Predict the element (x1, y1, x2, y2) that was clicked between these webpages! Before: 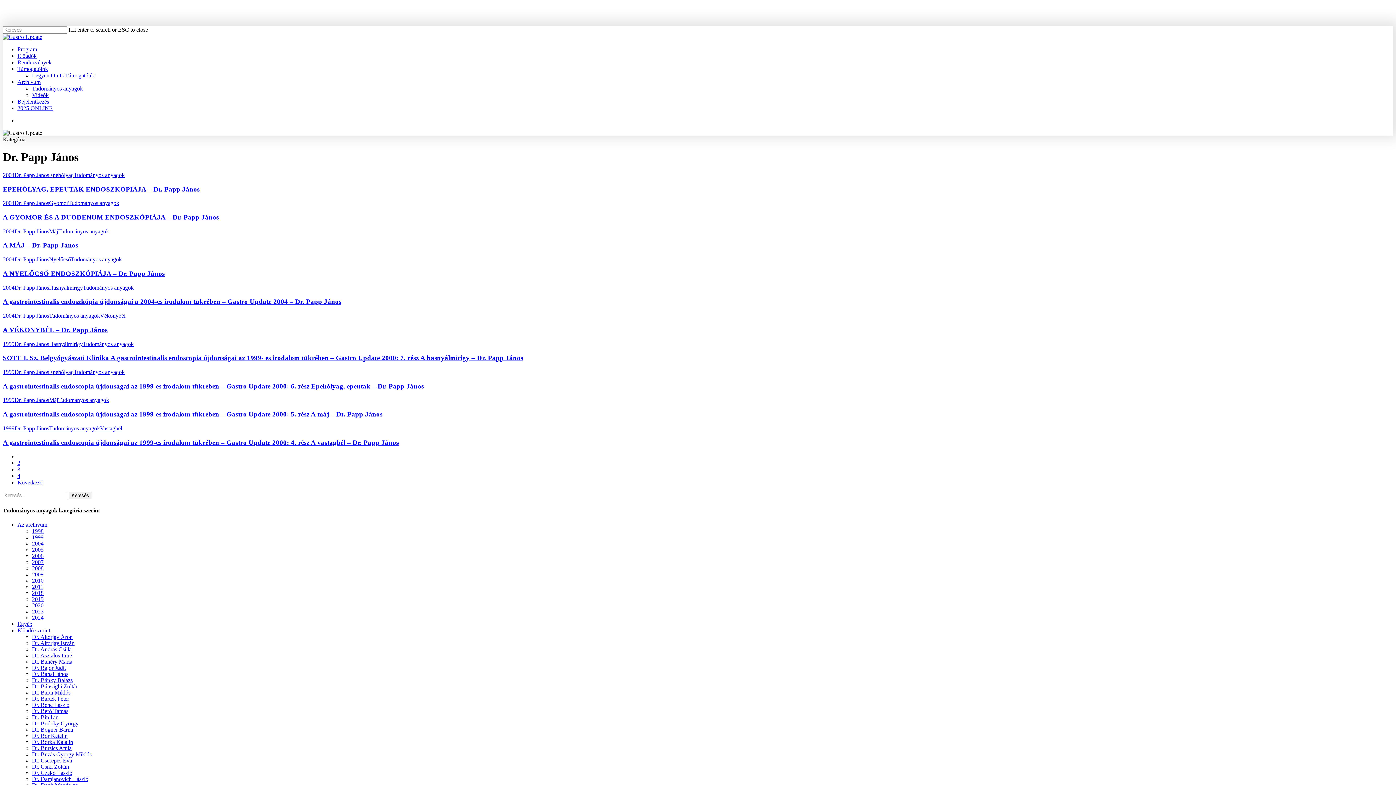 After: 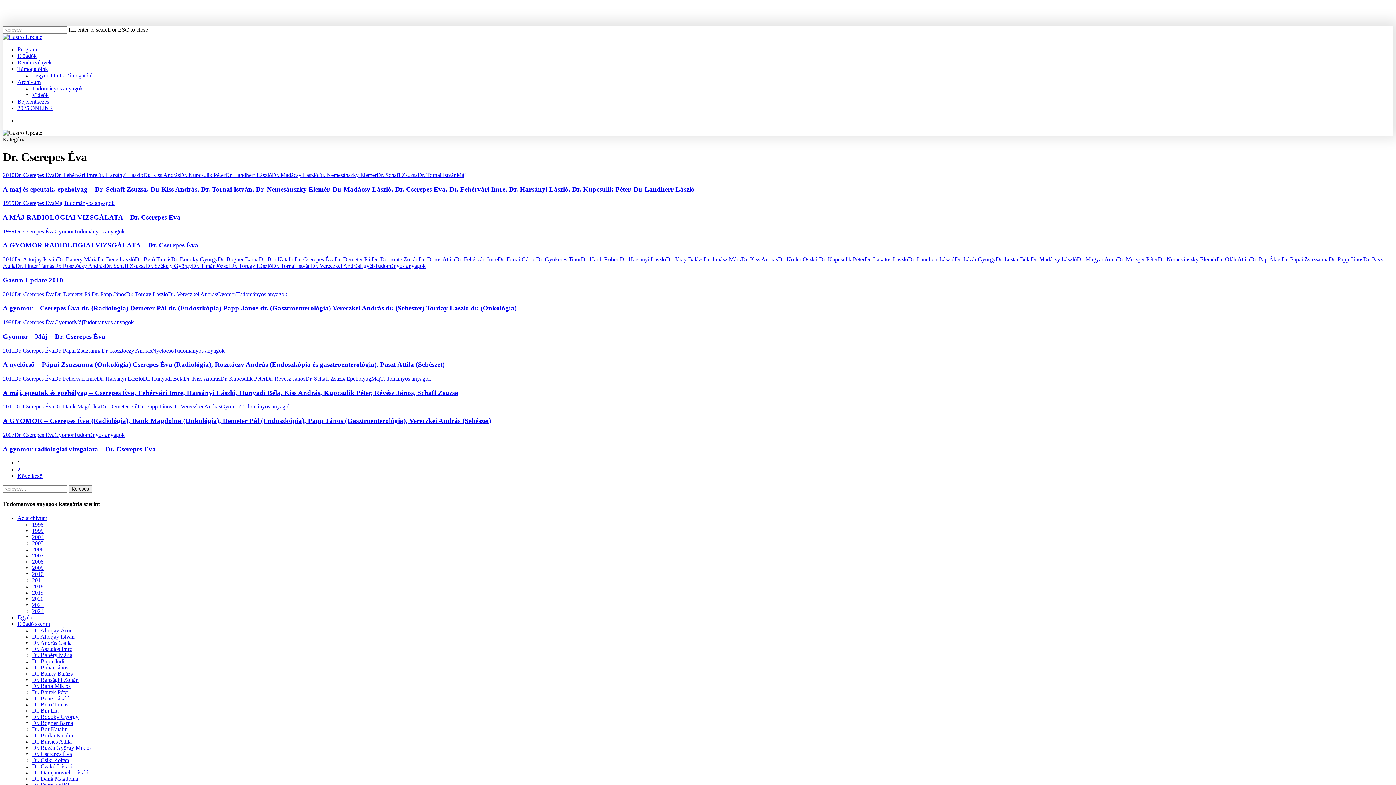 Action: label: Dr. Cserepes Éva bbox: (32, 757, 72, 763)